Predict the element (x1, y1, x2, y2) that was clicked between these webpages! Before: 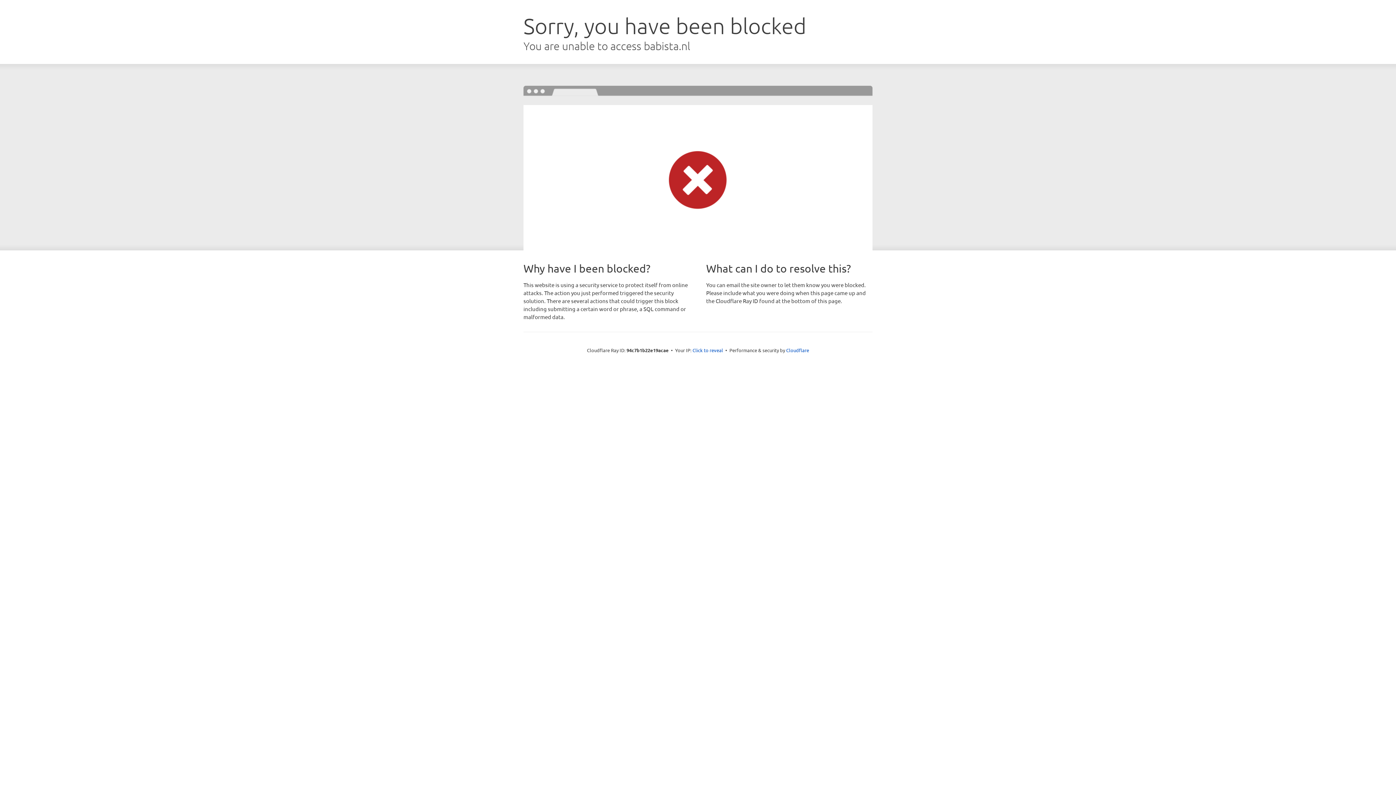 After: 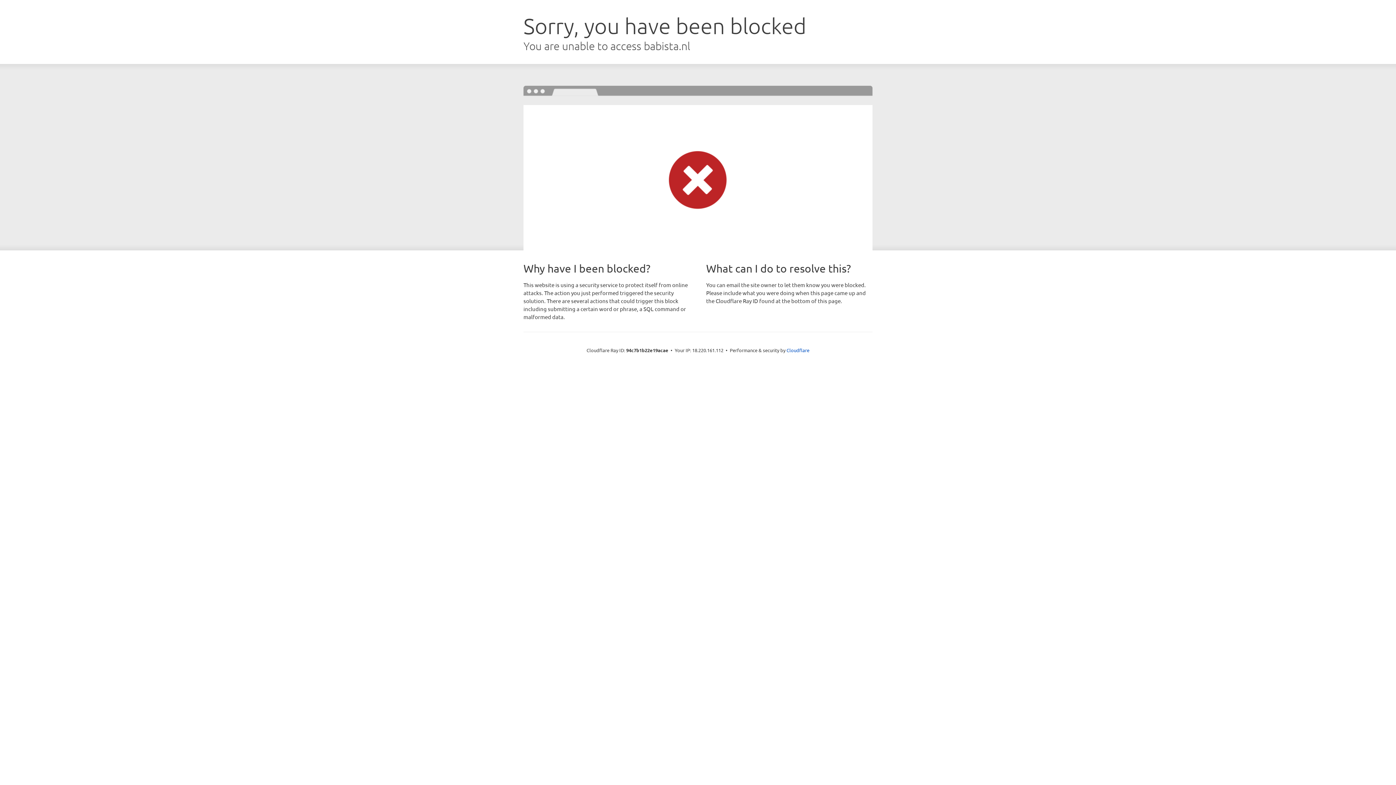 Action: bbox: (692, 346, 723, 353) label: Click to reveal